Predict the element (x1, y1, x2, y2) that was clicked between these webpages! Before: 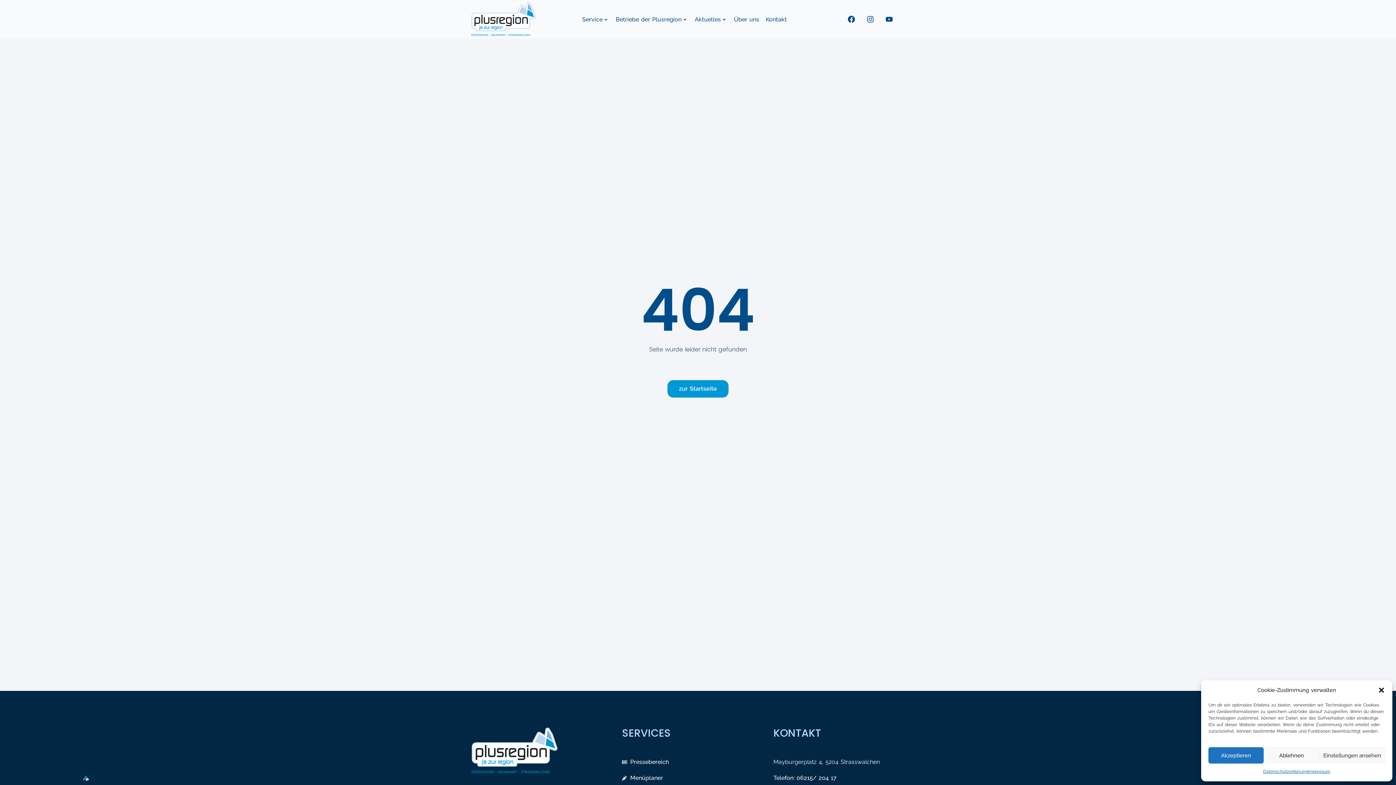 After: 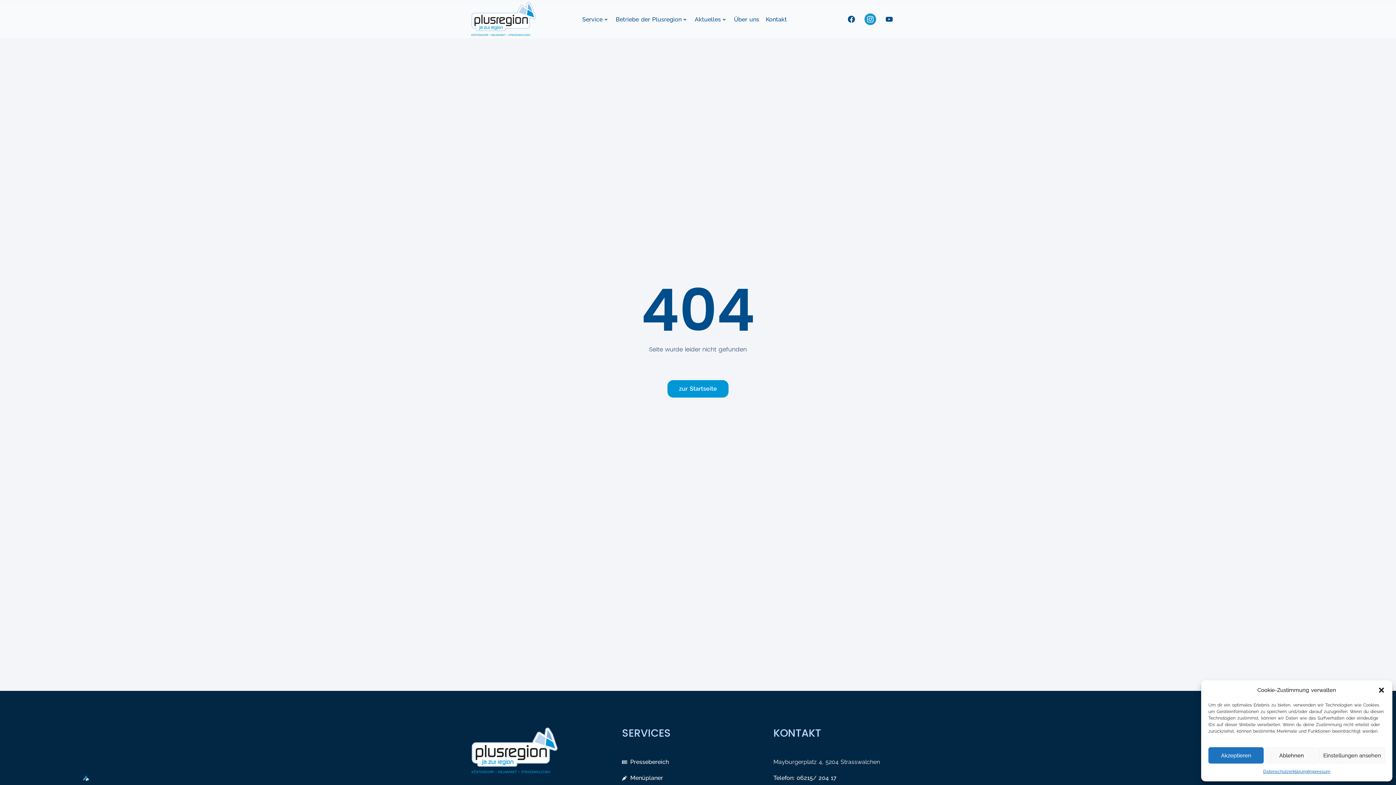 Action: bbox: (864, 13, 876, 25) label: Instagram